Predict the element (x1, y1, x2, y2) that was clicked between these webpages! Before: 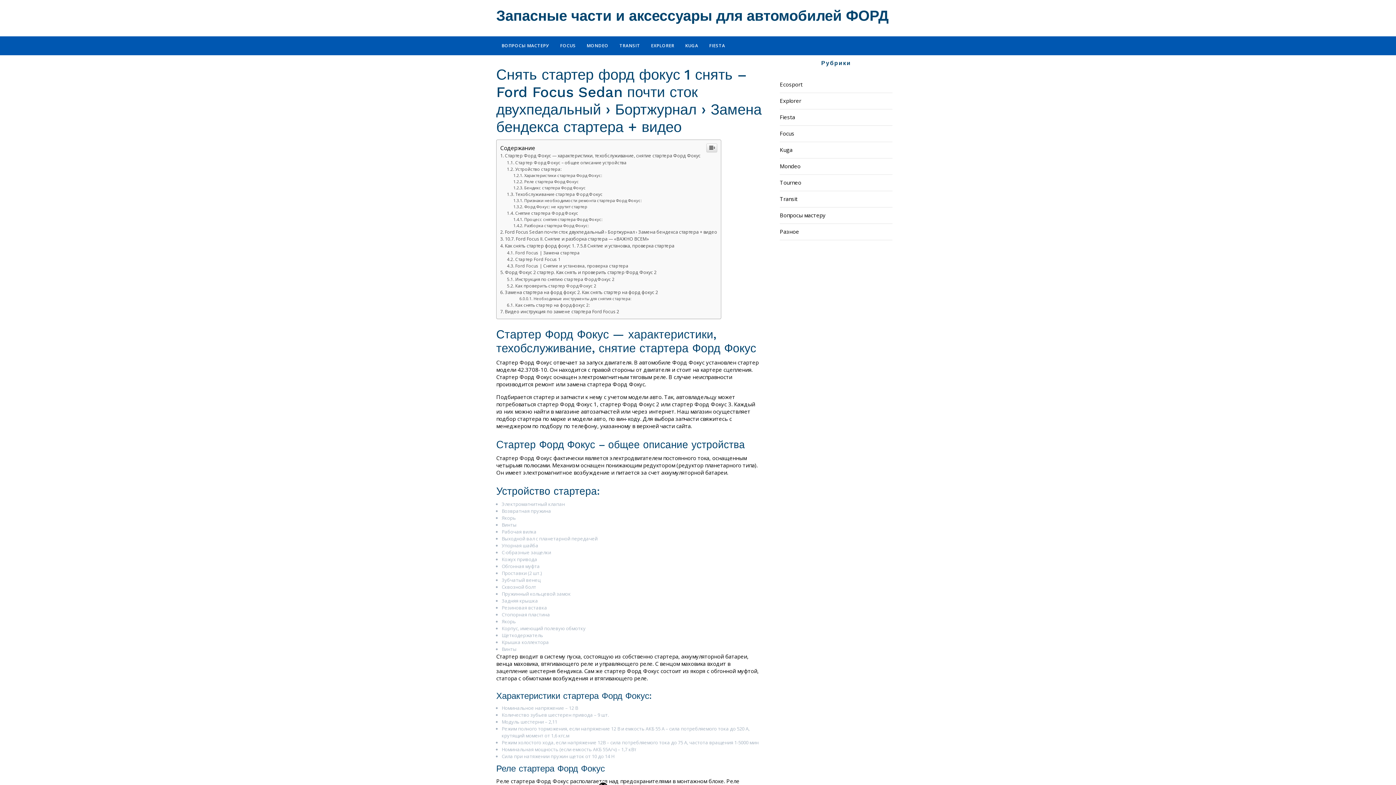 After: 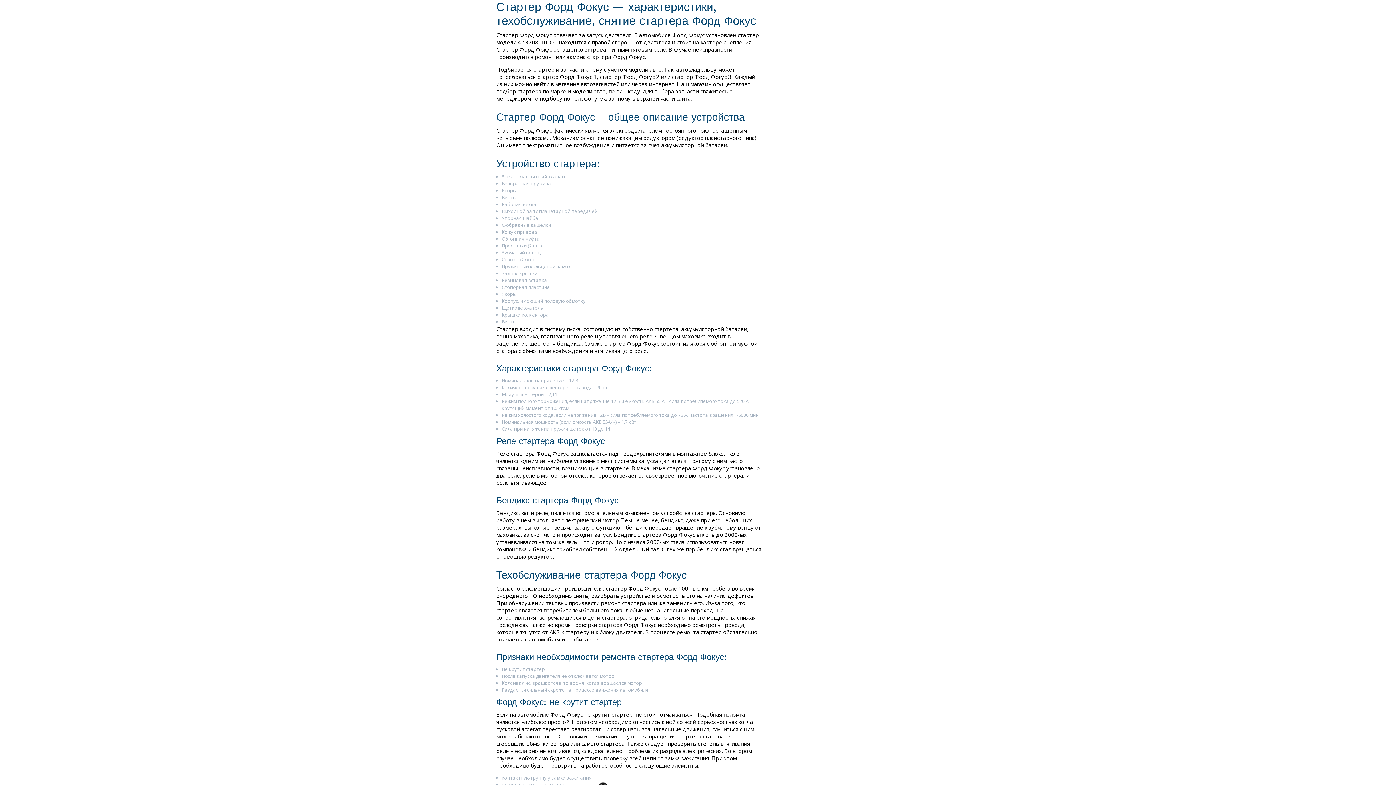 Action: label: Стартер Форд Фокус — характеристики, техобслуживание, снятие стартера Форд Фокус bbox: (500, 300, 700, 306)